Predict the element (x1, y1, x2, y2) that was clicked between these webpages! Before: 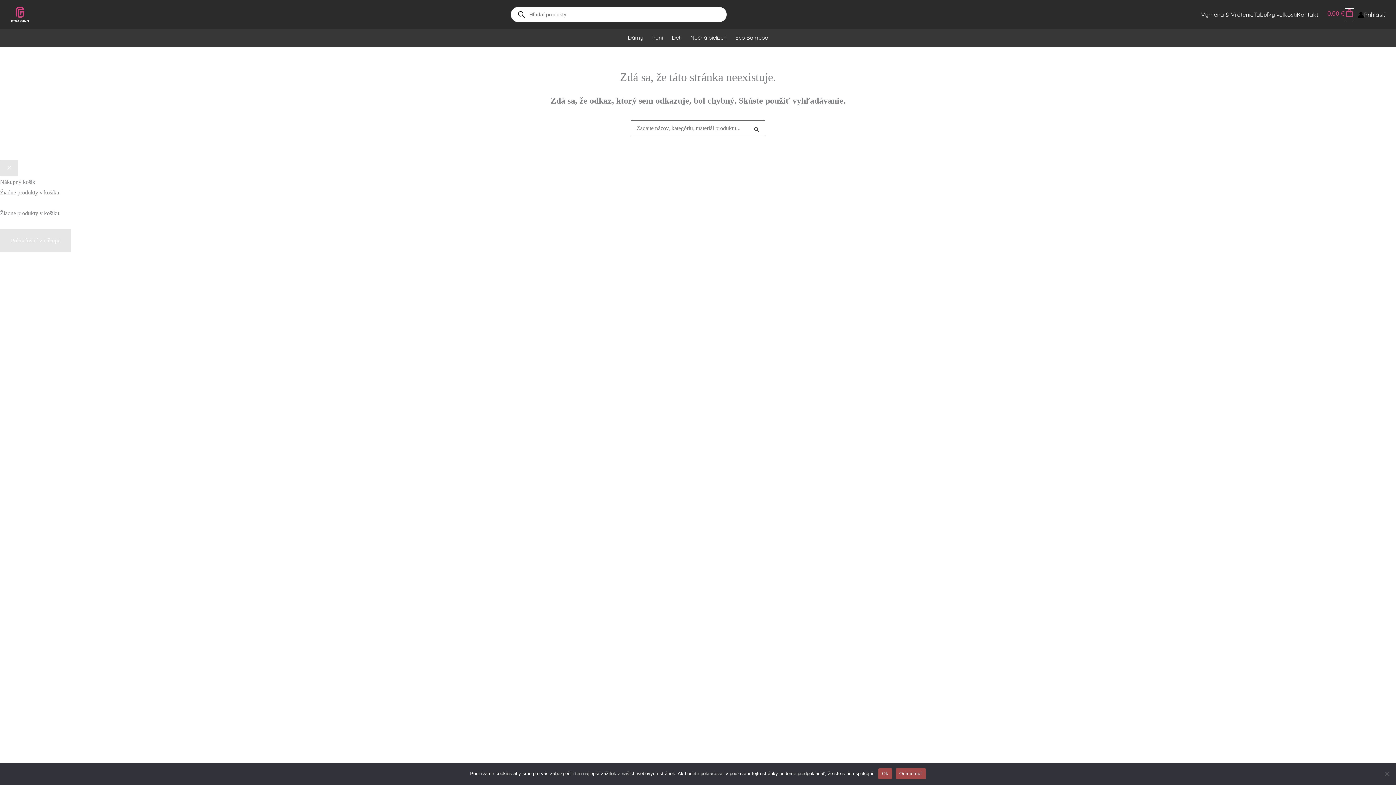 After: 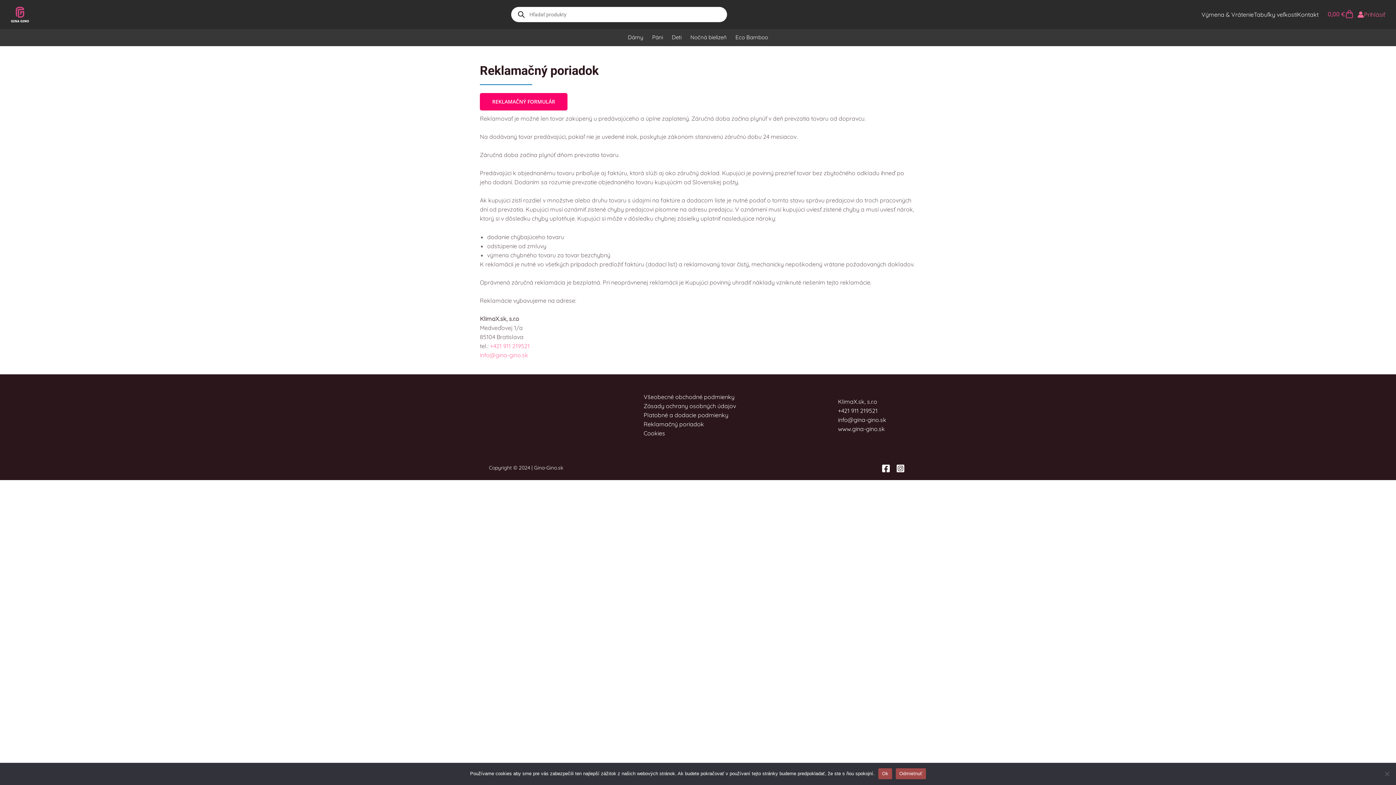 Action: label: Reklamačný poriadok bbox: (651, 304, 701, 310)